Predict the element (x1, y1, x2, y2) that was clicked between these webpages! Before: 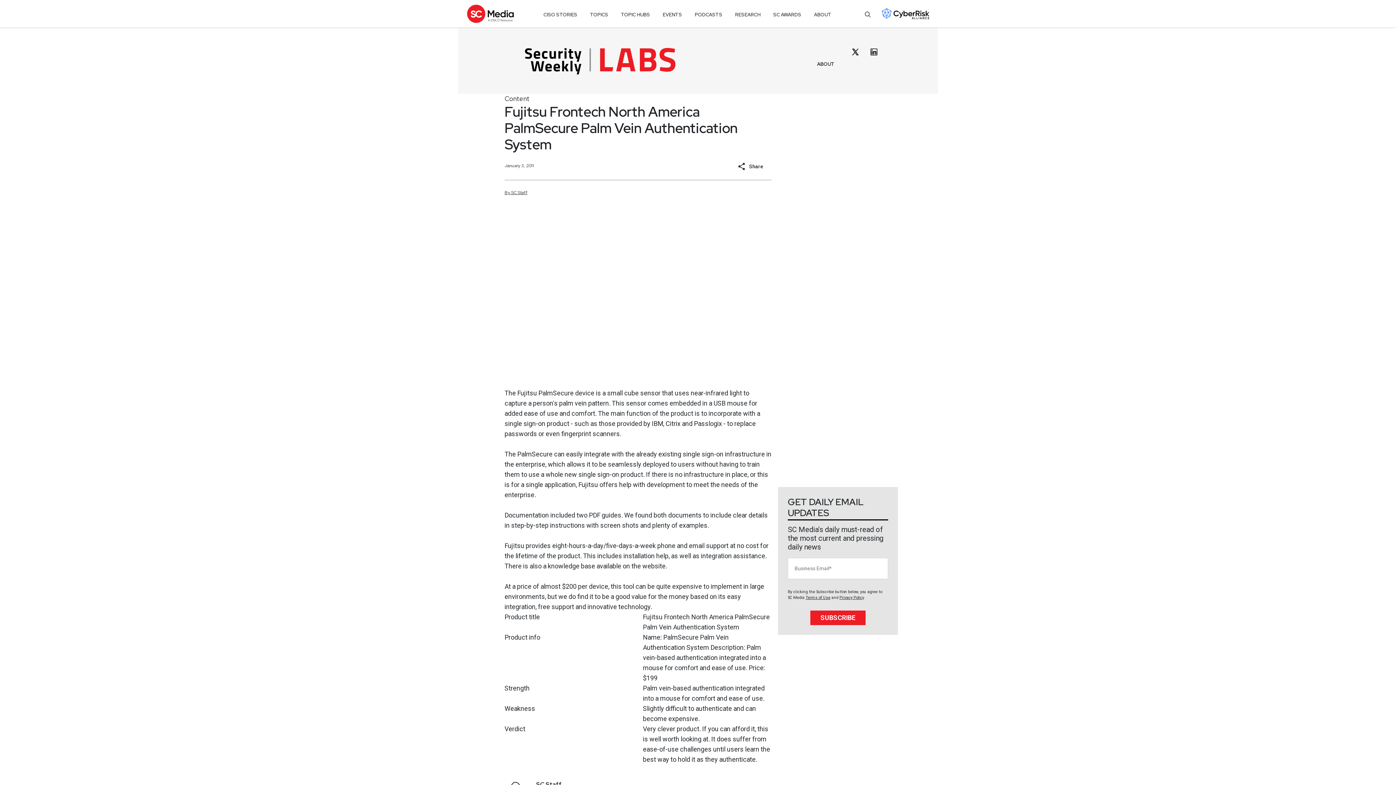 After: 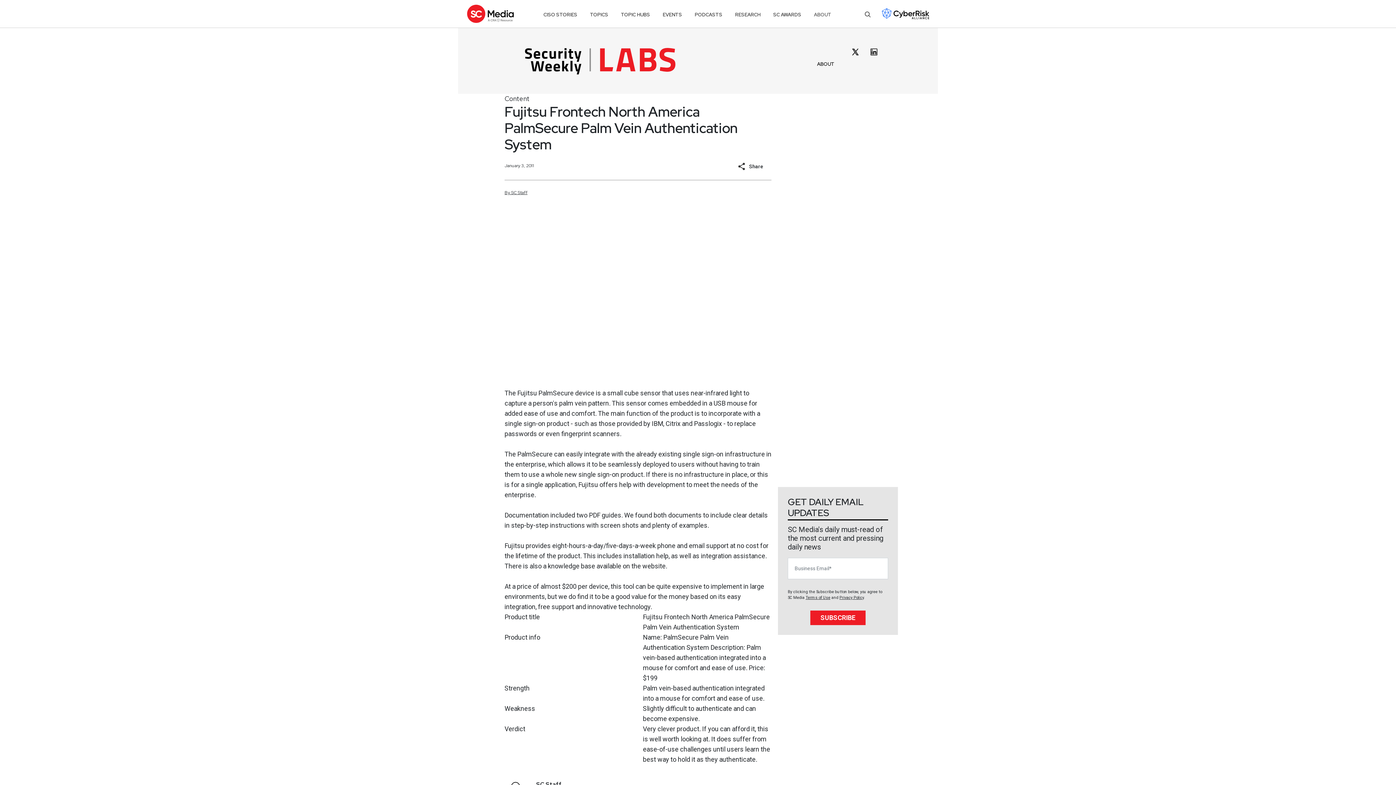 Action: label: ABOUT bbox: (814, 8, 831, 21)